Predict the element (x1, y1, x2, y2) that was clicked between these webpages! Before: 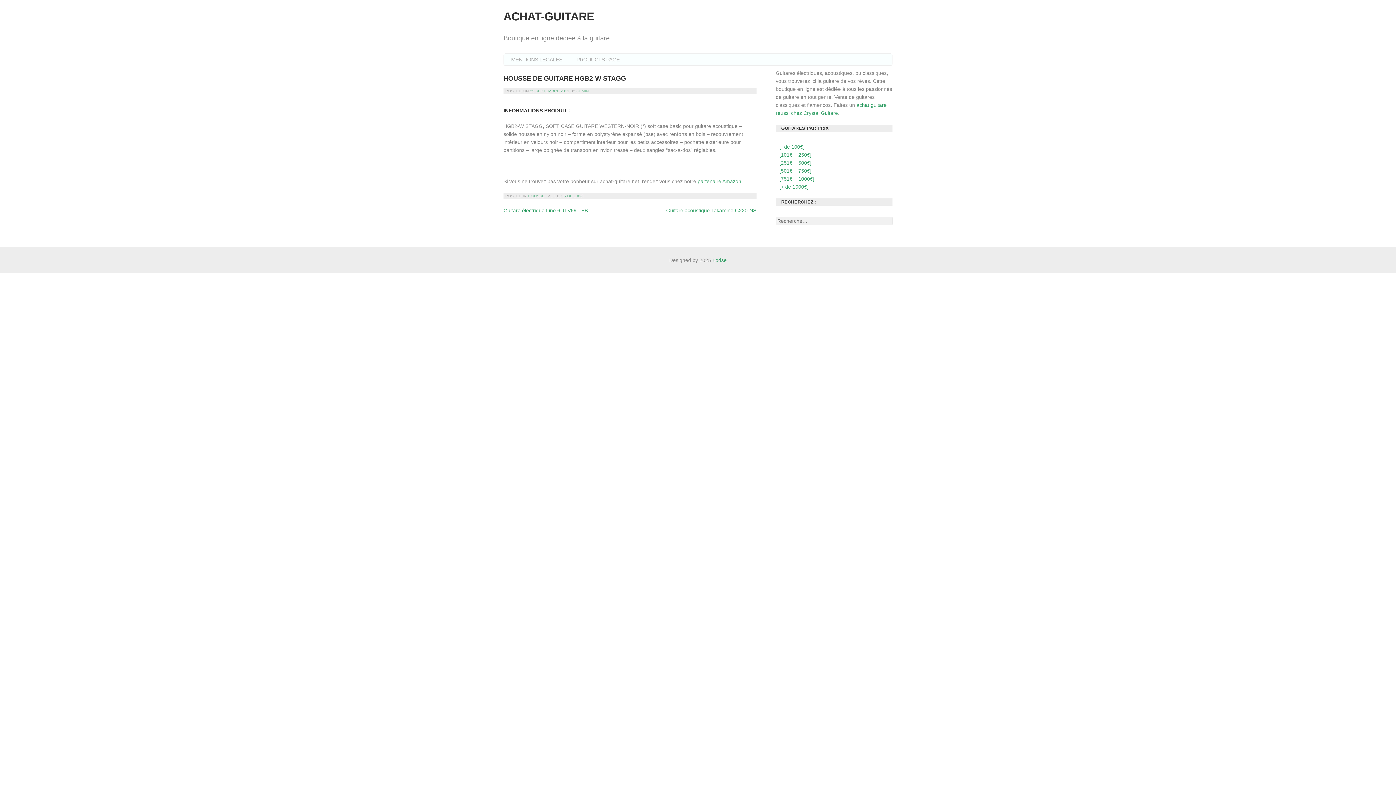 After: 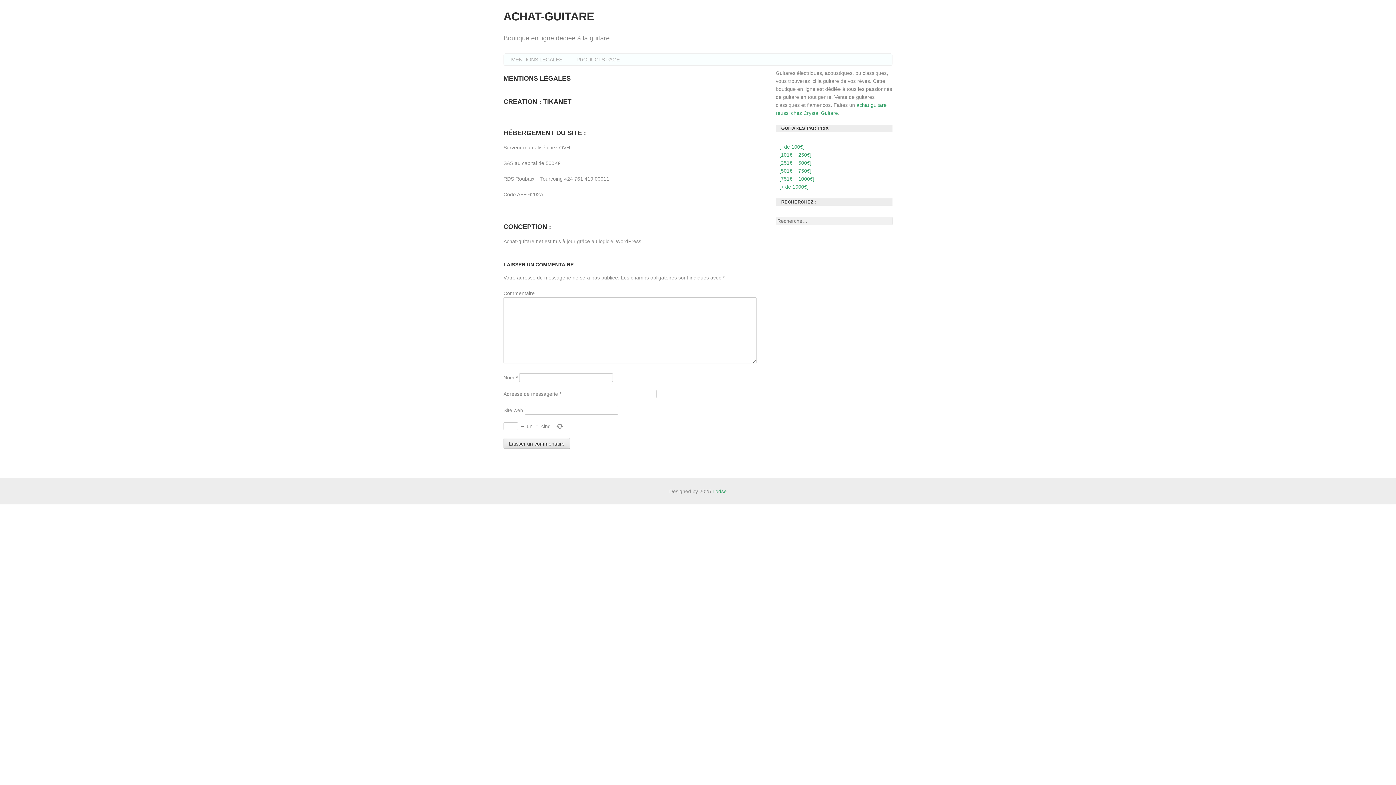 Action: label: MENTIONS LÉGALES bbox: (509, 53, 564, 65)